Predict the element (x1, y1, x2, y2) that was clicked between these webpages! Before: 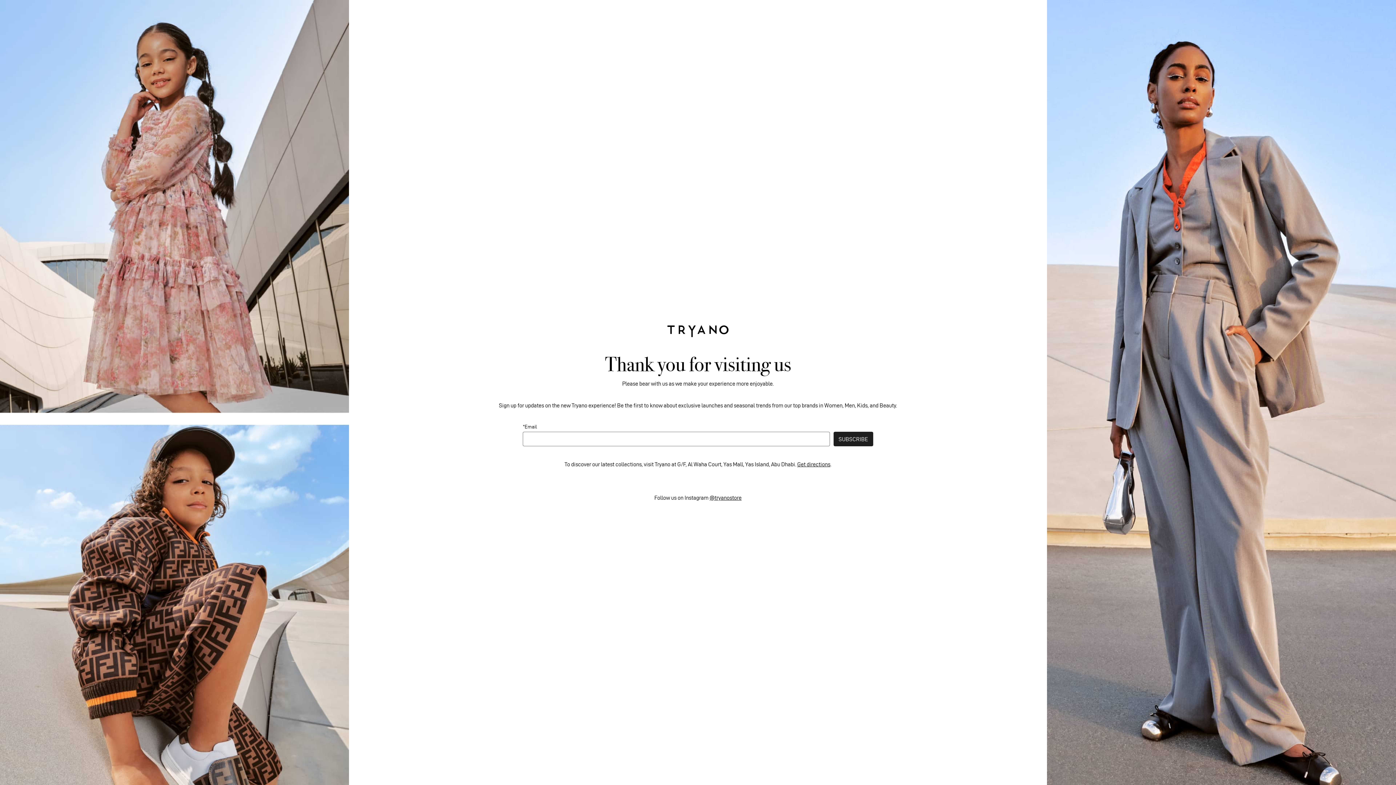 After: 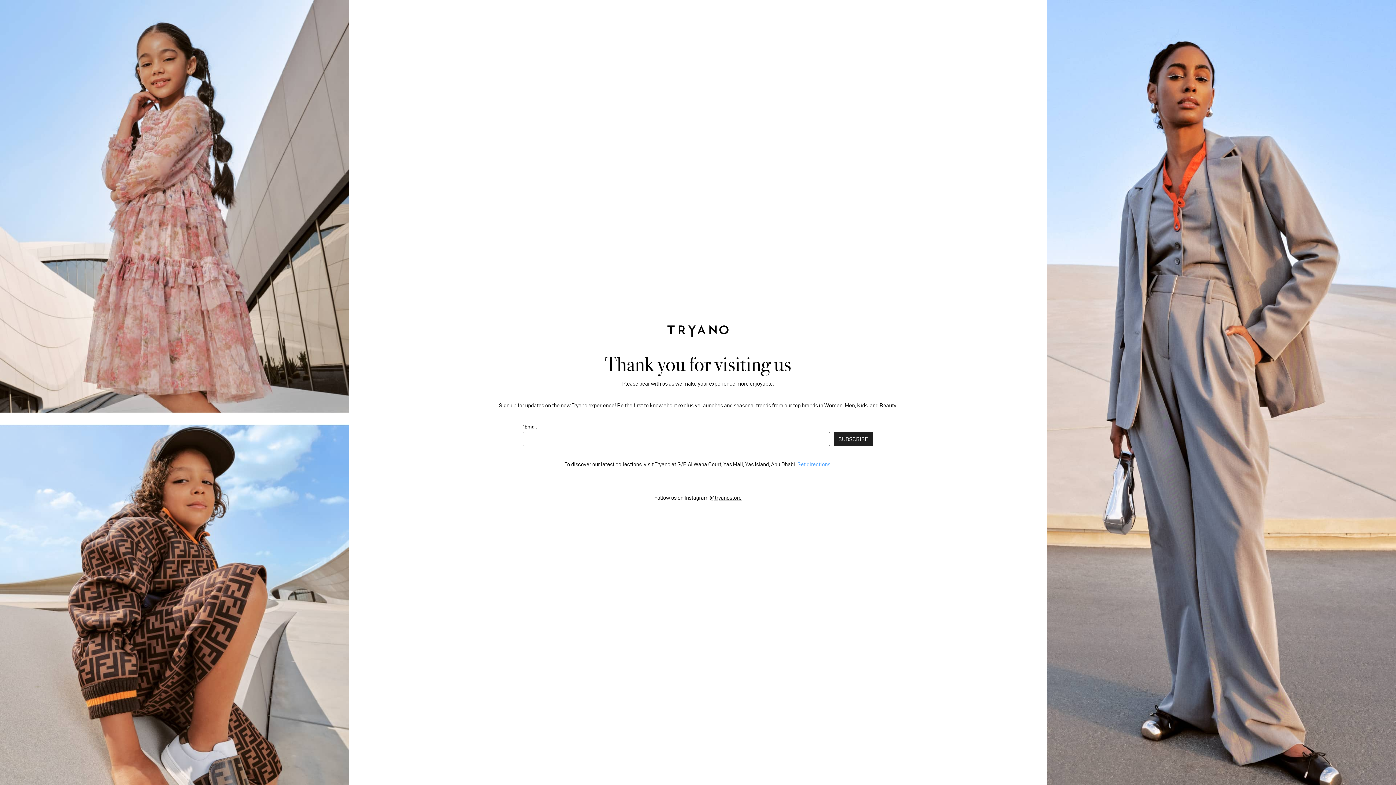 Action: label: Get directions bbox: (797, 461, 830, 467)